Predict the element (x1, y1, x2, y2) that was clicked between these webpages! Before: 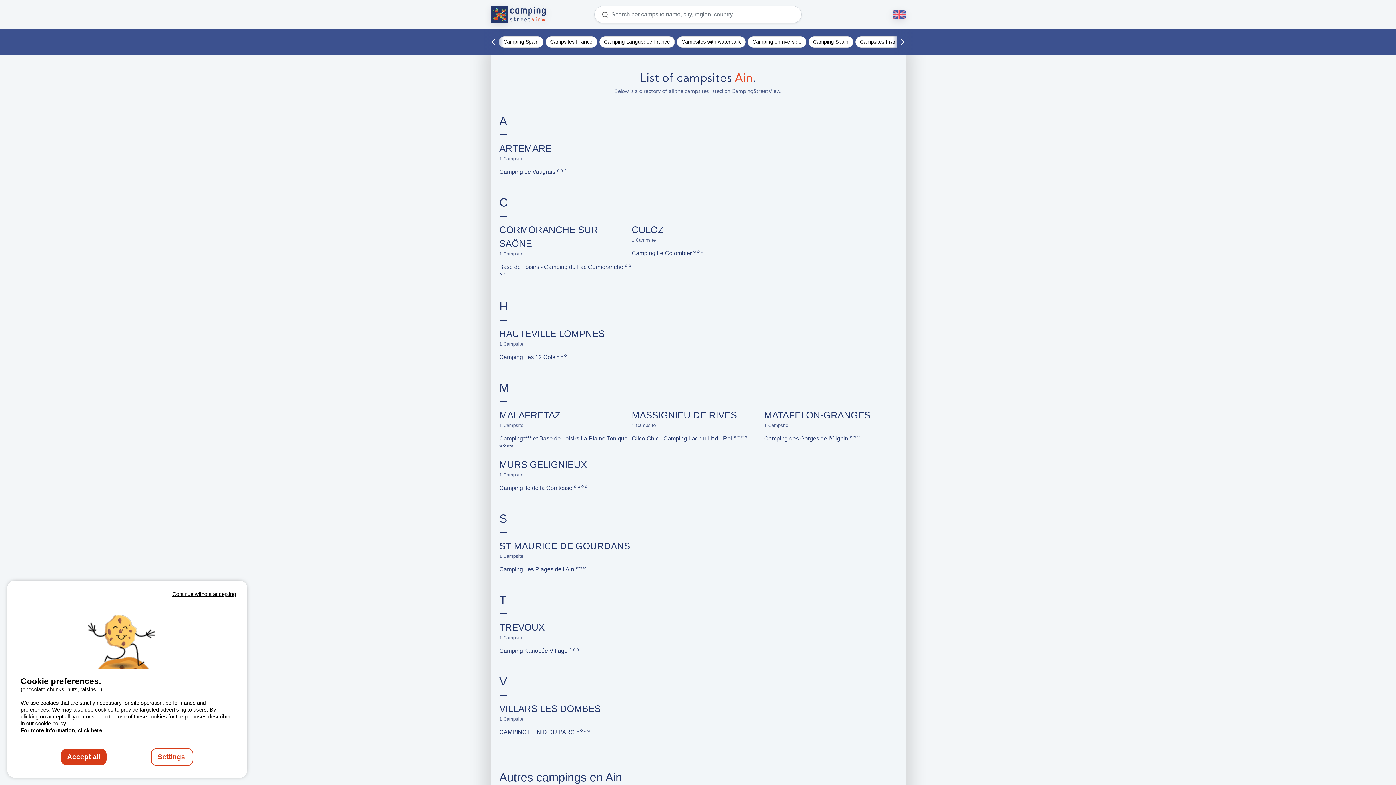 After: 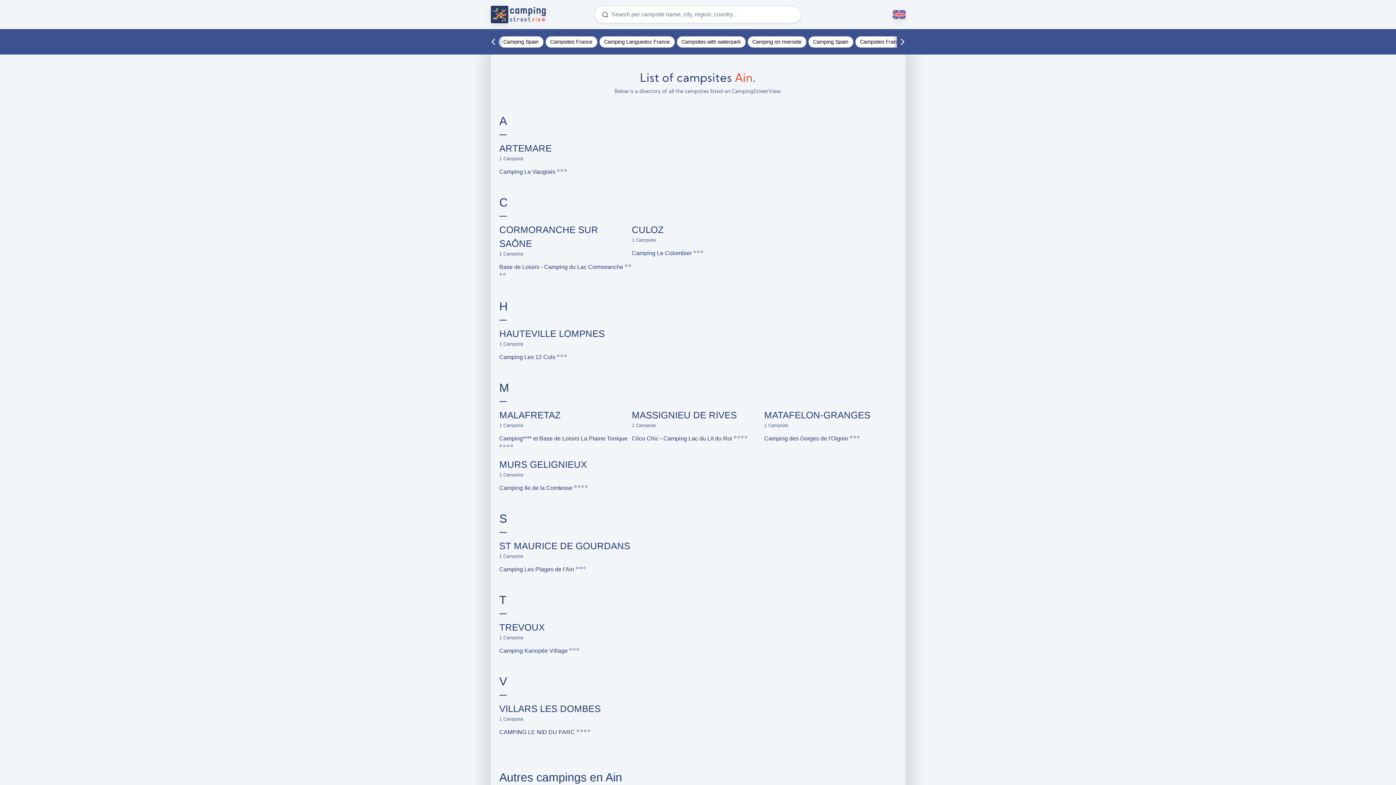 Action: label: Accept all bbox: (60, 749, 106, 765)